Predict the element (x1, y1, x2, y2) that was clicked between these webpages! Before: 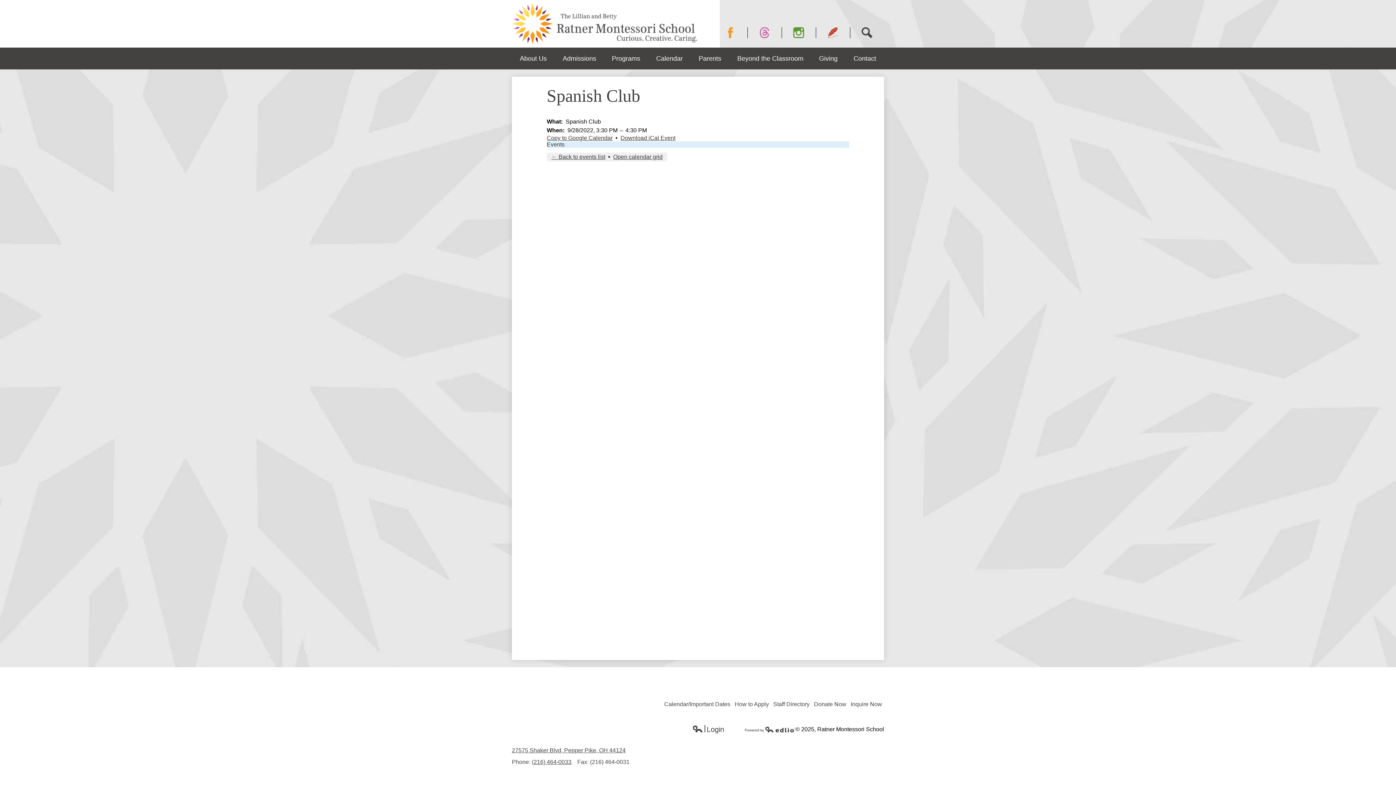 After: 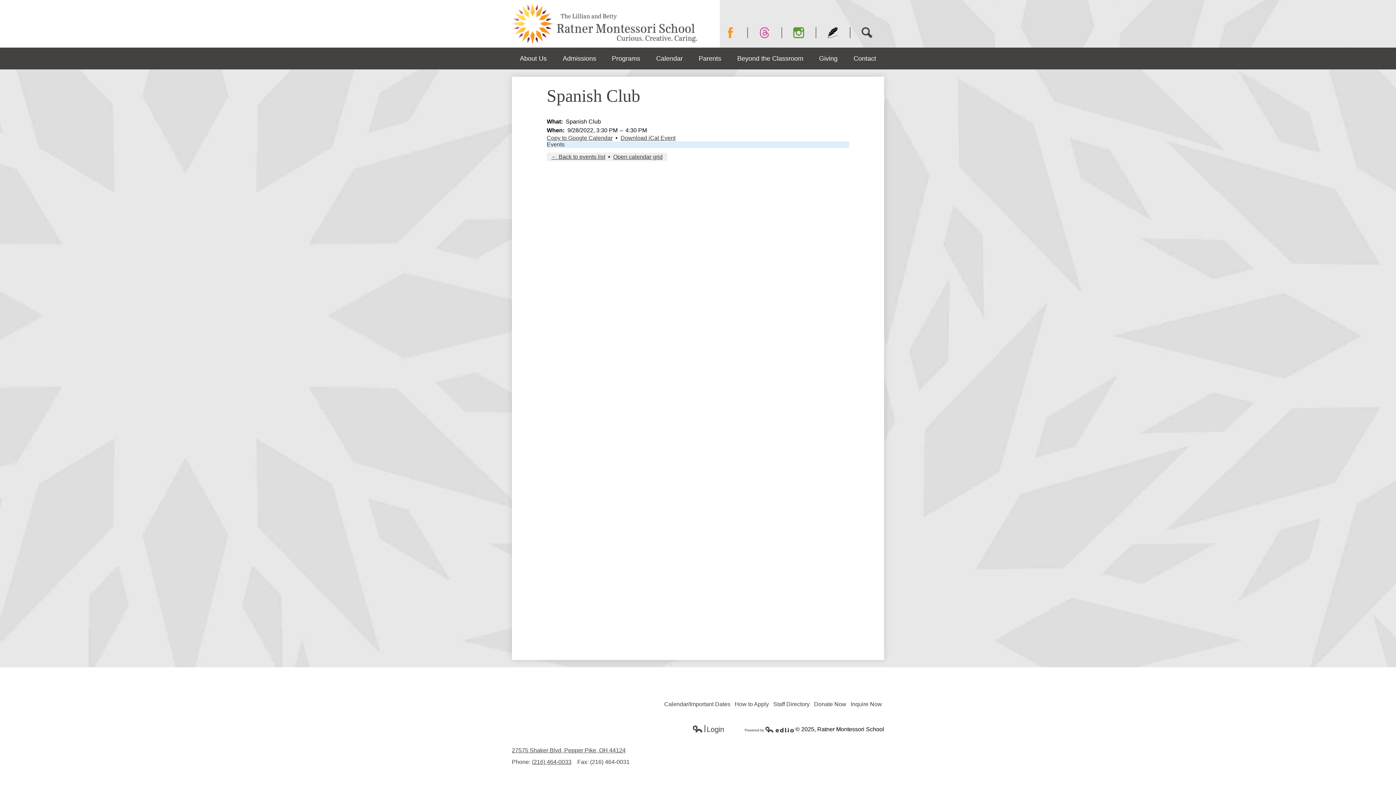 Action: label: Blog bbox: (816, 27, 850, 38)